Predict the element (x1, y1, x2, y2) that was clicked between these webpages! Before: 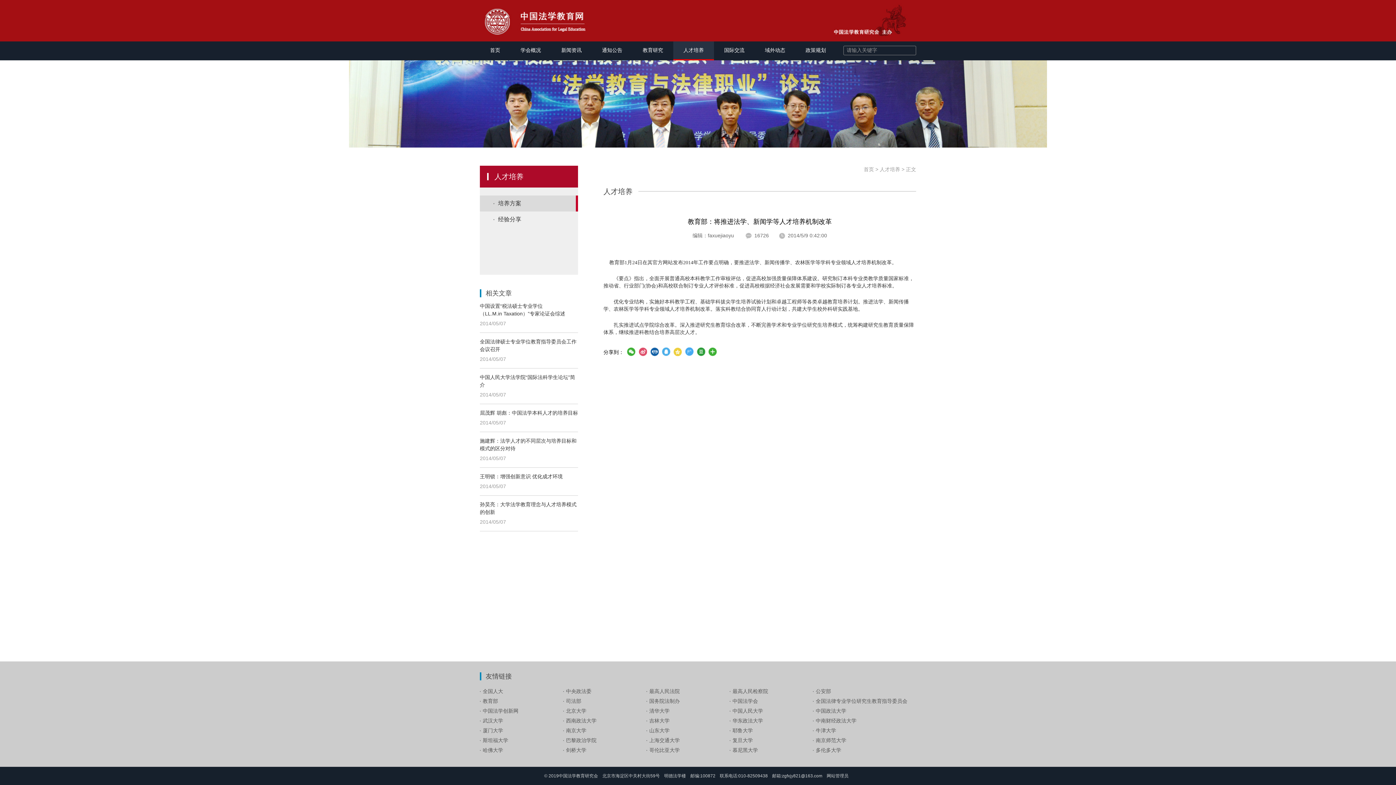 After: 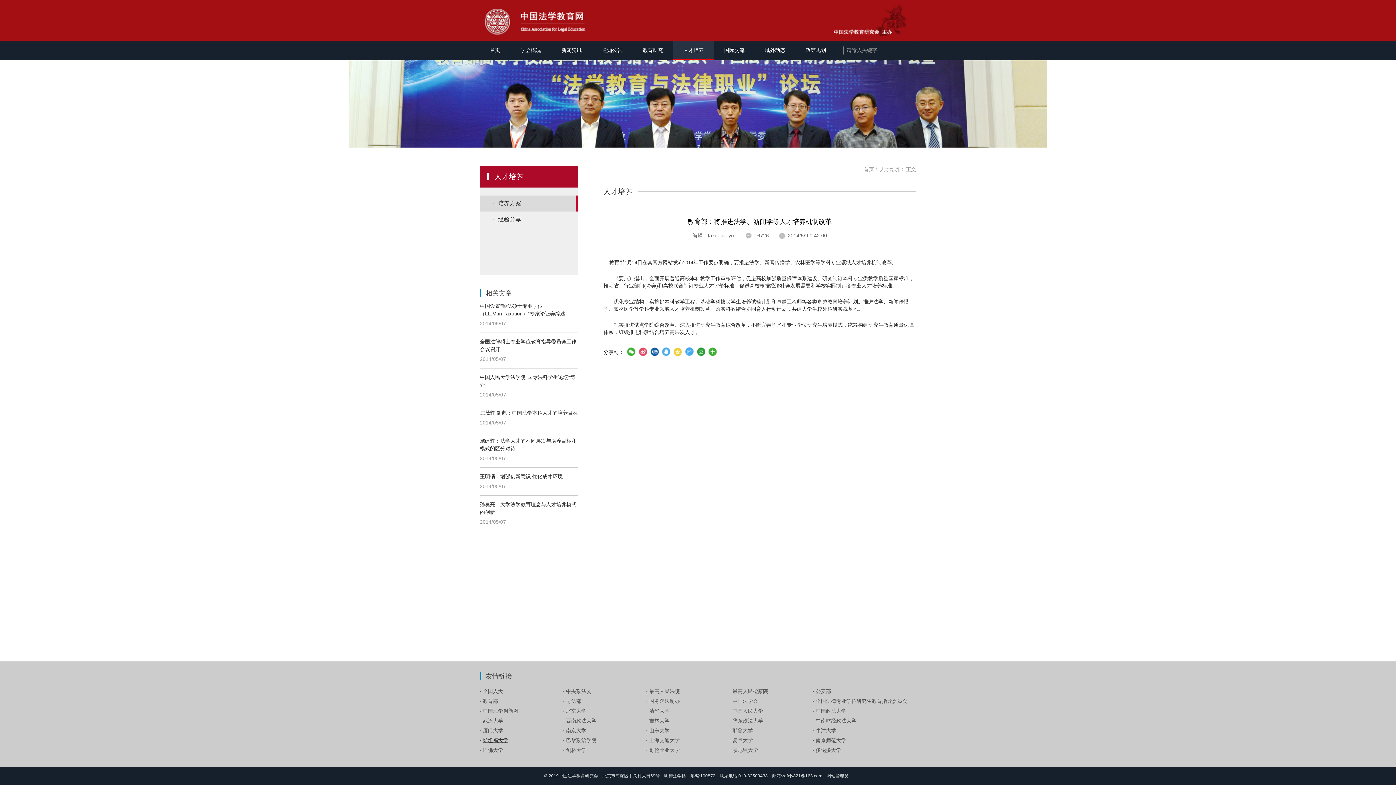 Action: label: 斯坦福大学 bbox: (480, 737, 561, 744)